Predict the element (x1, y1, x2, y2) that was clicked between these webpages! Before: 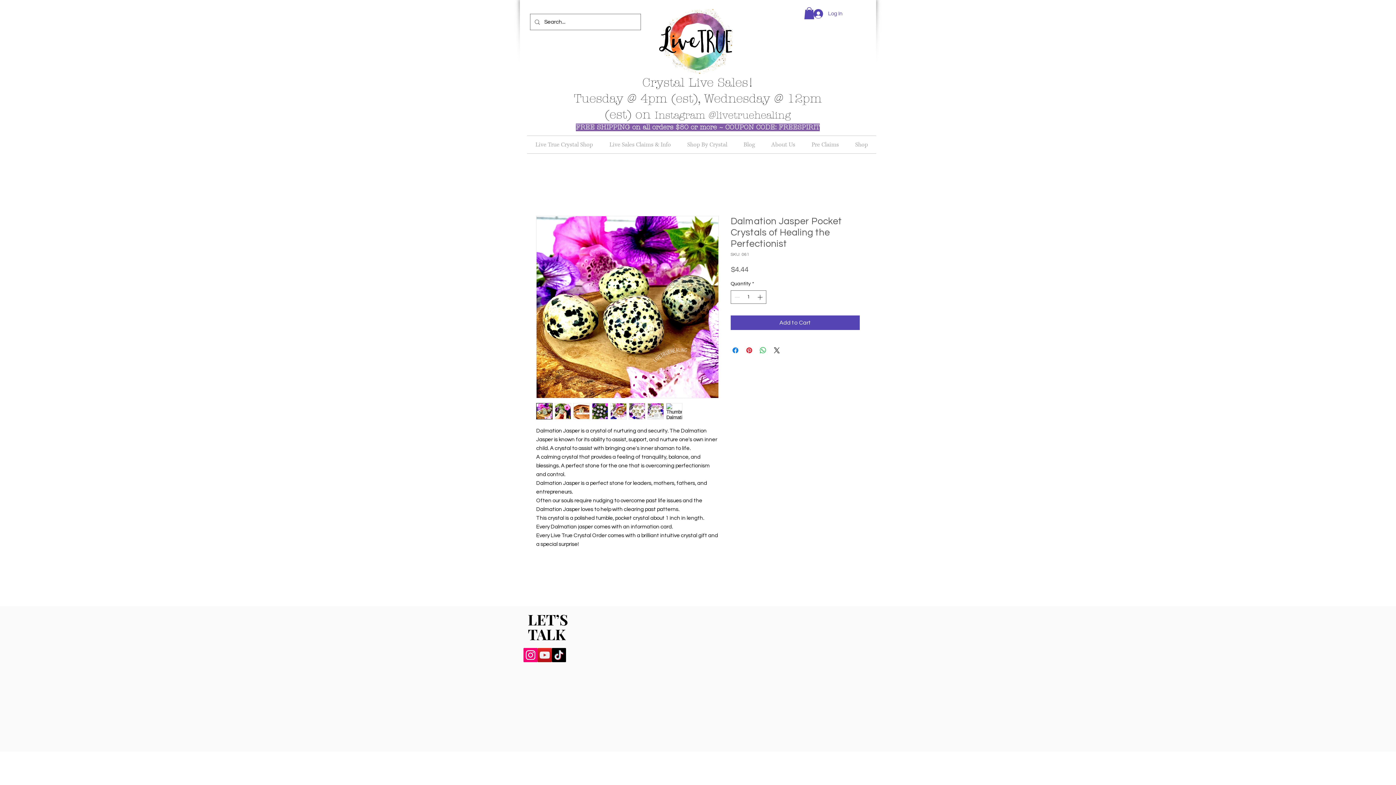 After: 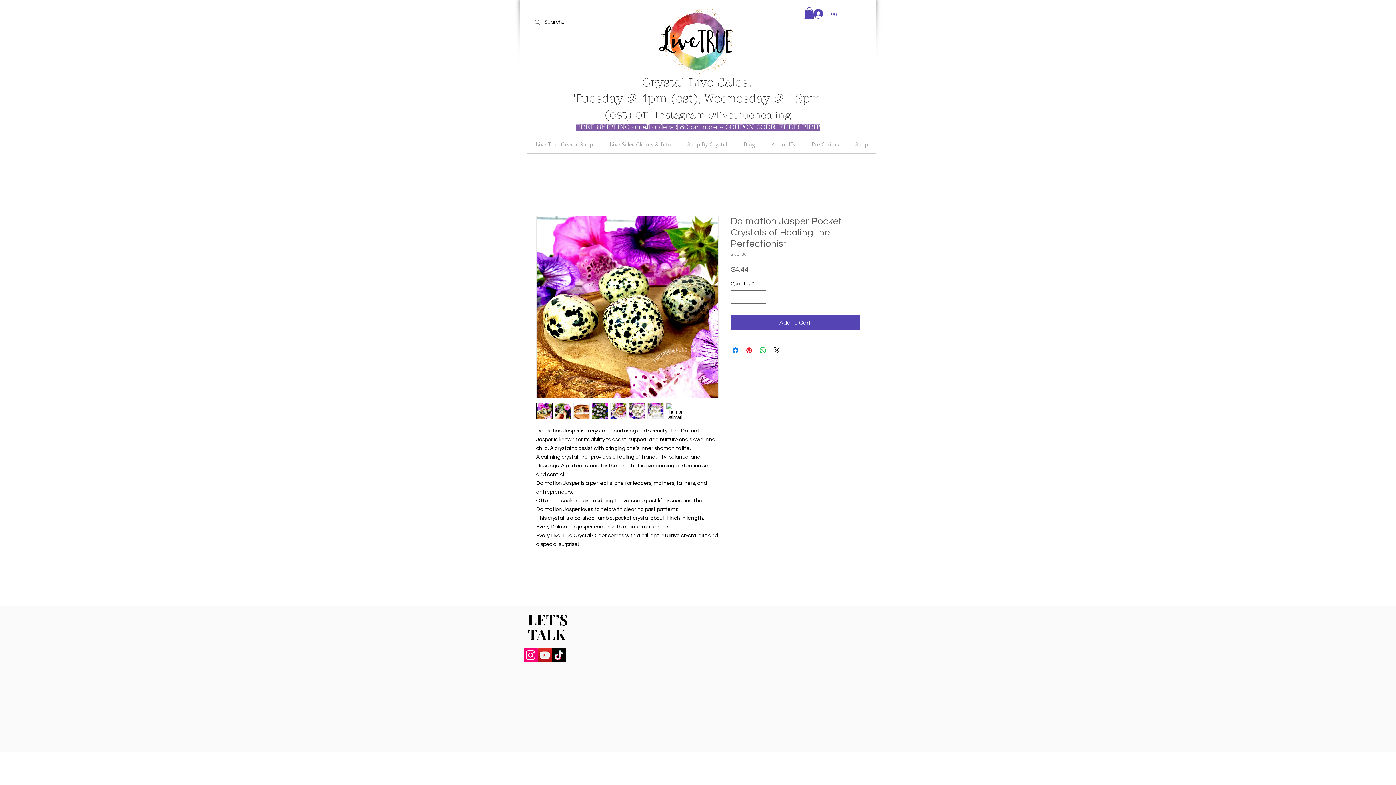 Action: bbox: (610, 403, 626, 419)